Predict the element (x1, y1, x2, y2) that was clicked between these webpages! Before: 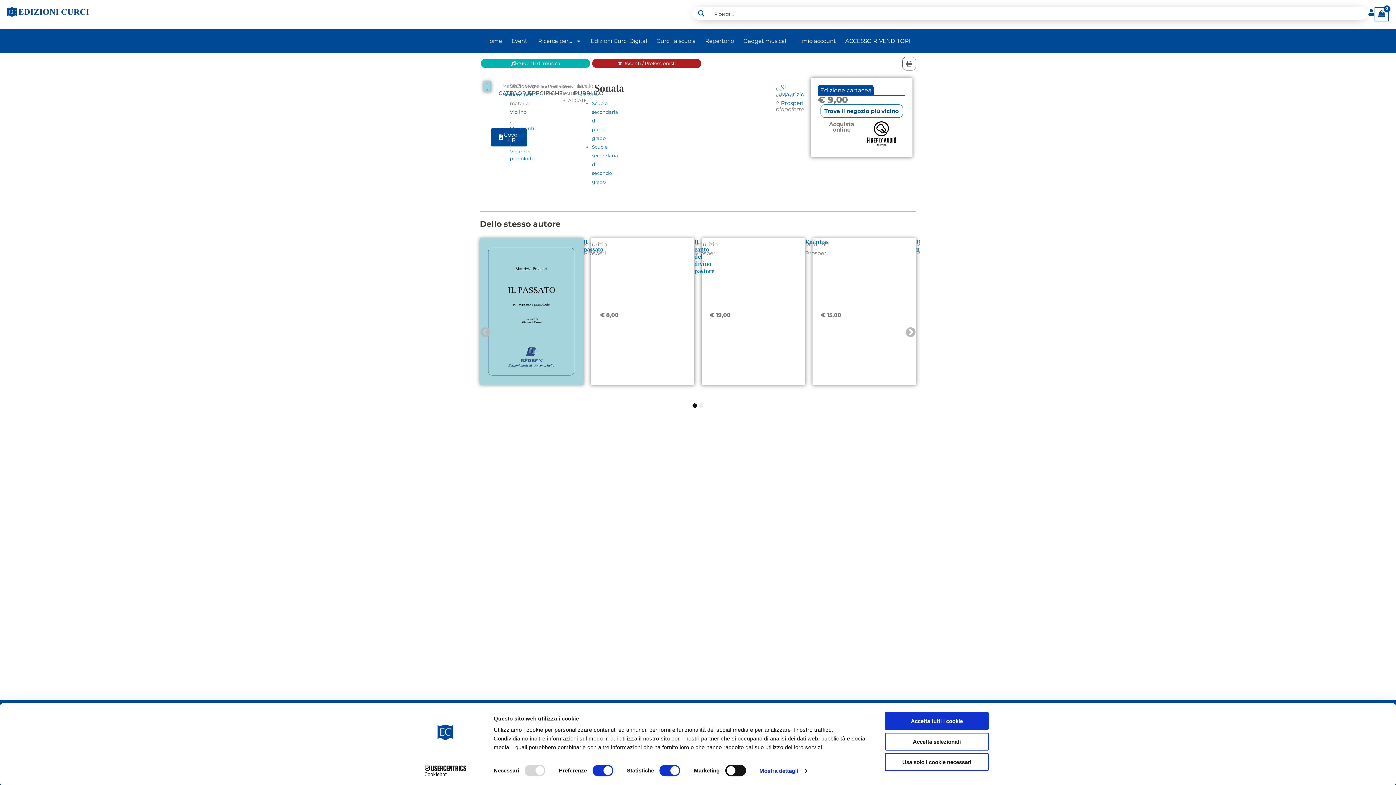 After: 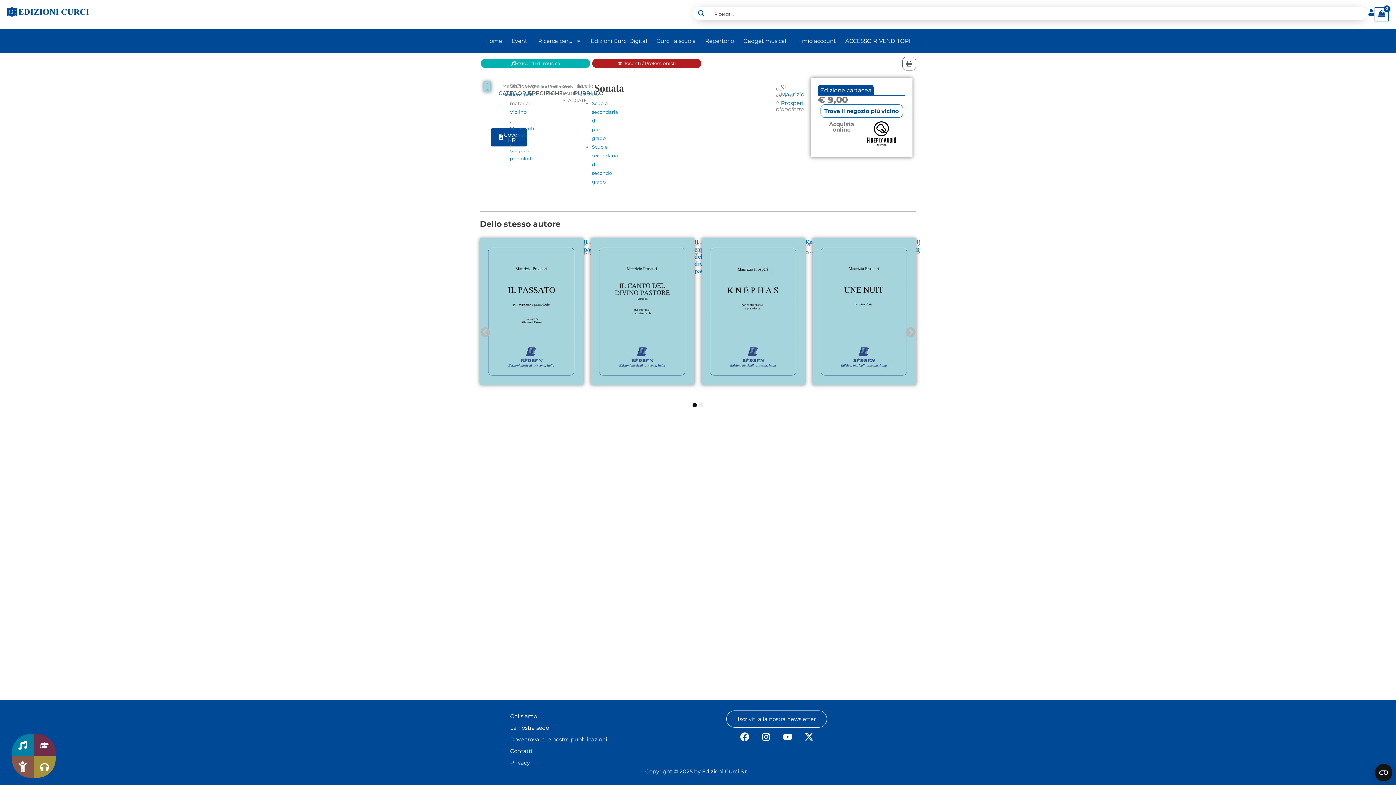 Action: bbox: (885, 733, 989, 750) label: Accetta selezionati